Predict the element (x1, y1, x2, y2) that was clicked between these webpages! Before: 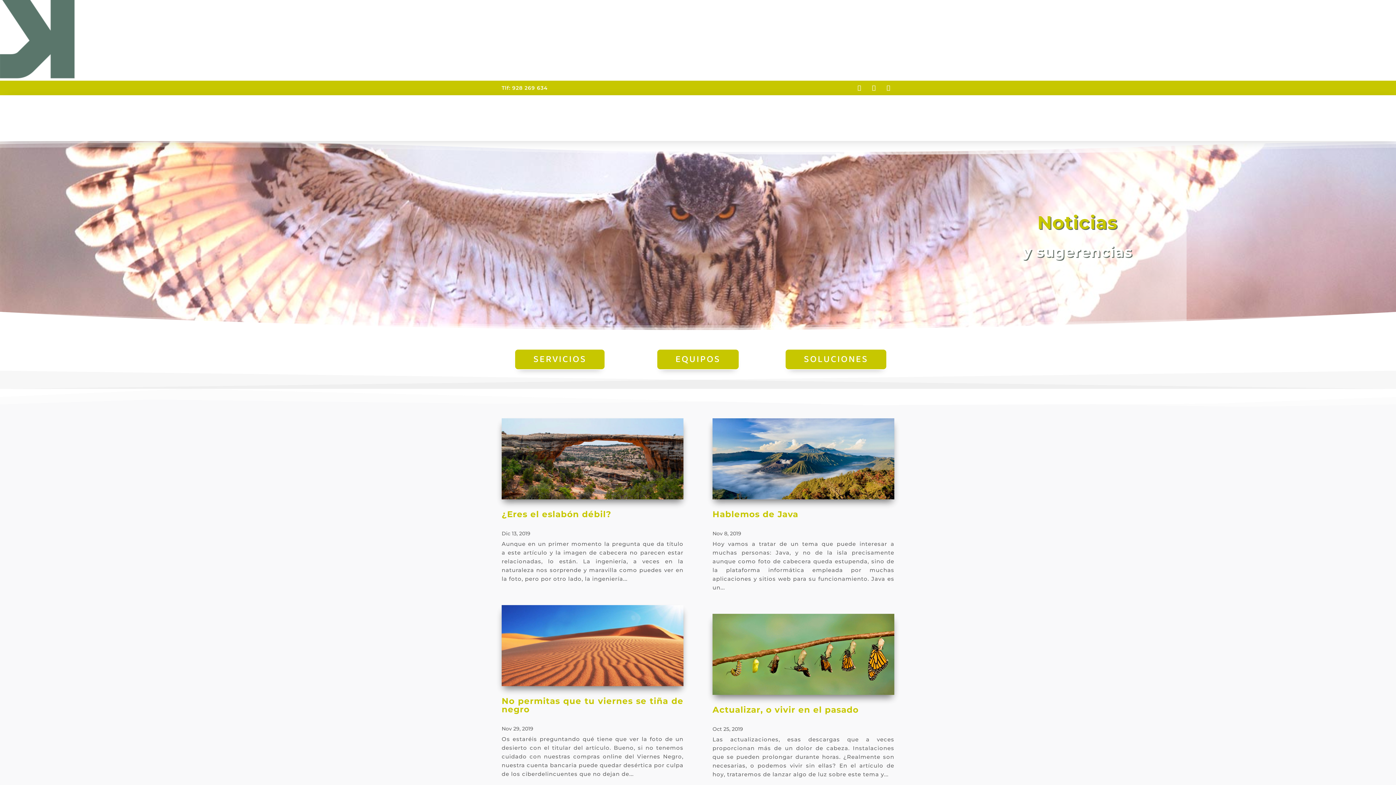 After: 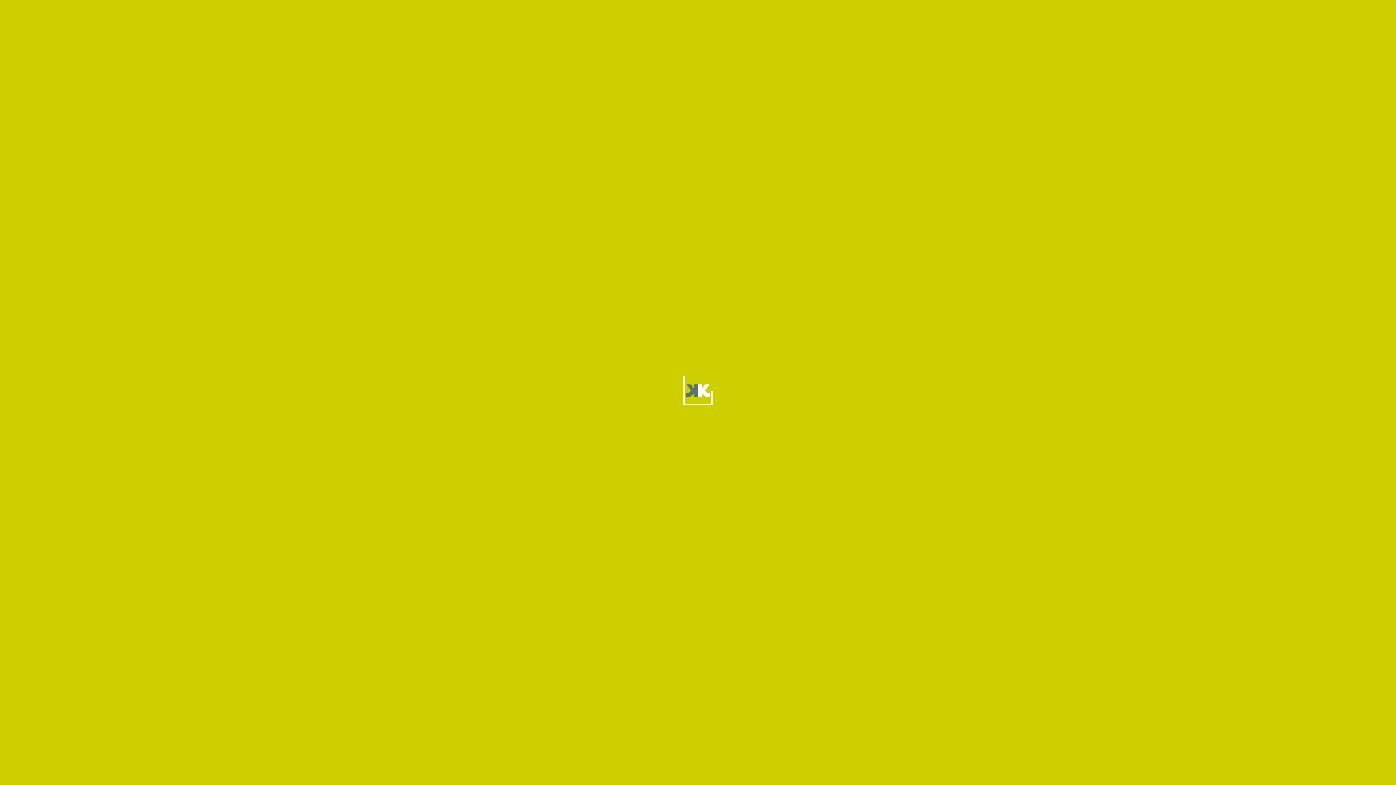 Action: bbox: (712, 614, 894, 695)